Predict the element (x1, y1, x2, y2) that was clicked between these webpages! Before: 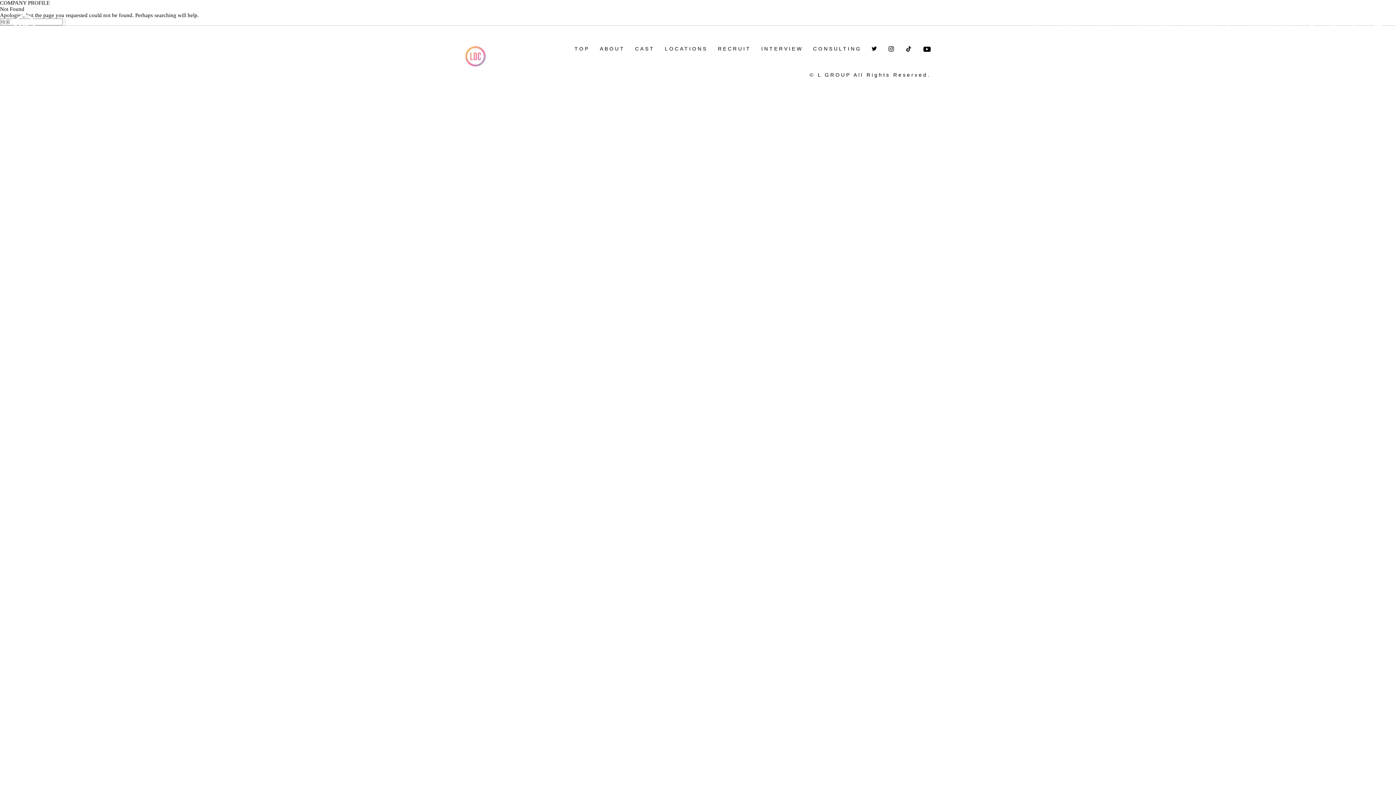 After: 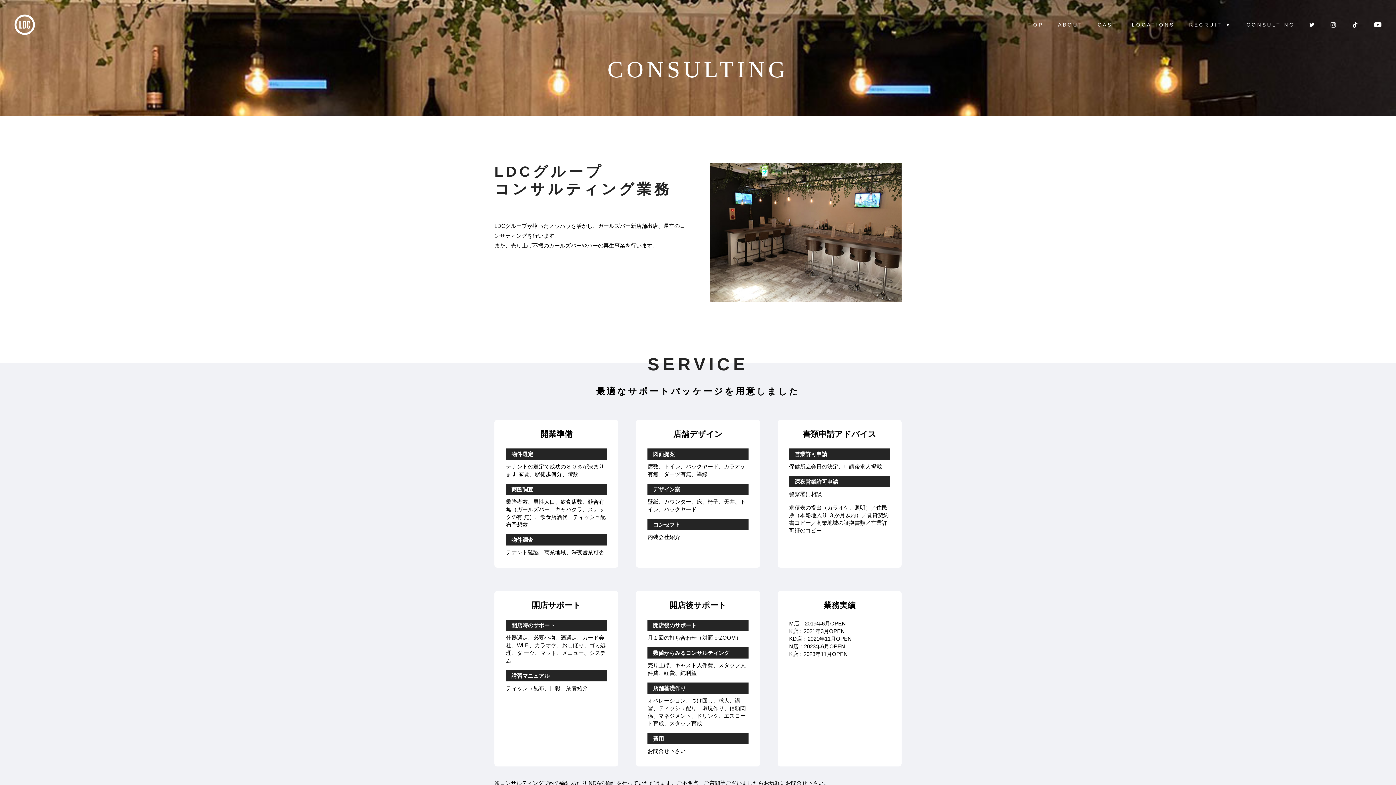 Action: bbox: (1246, 21, 1295, 27) label: CONSULTING